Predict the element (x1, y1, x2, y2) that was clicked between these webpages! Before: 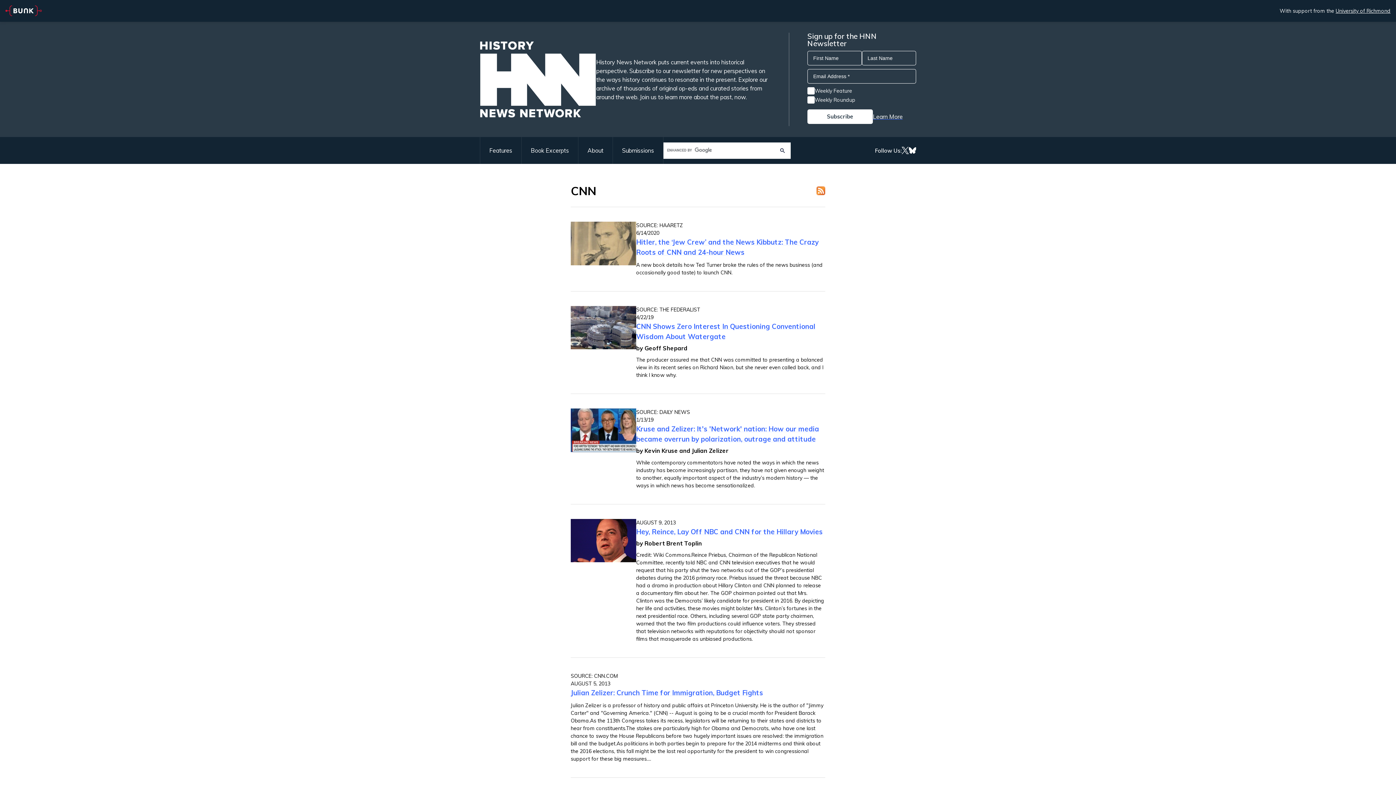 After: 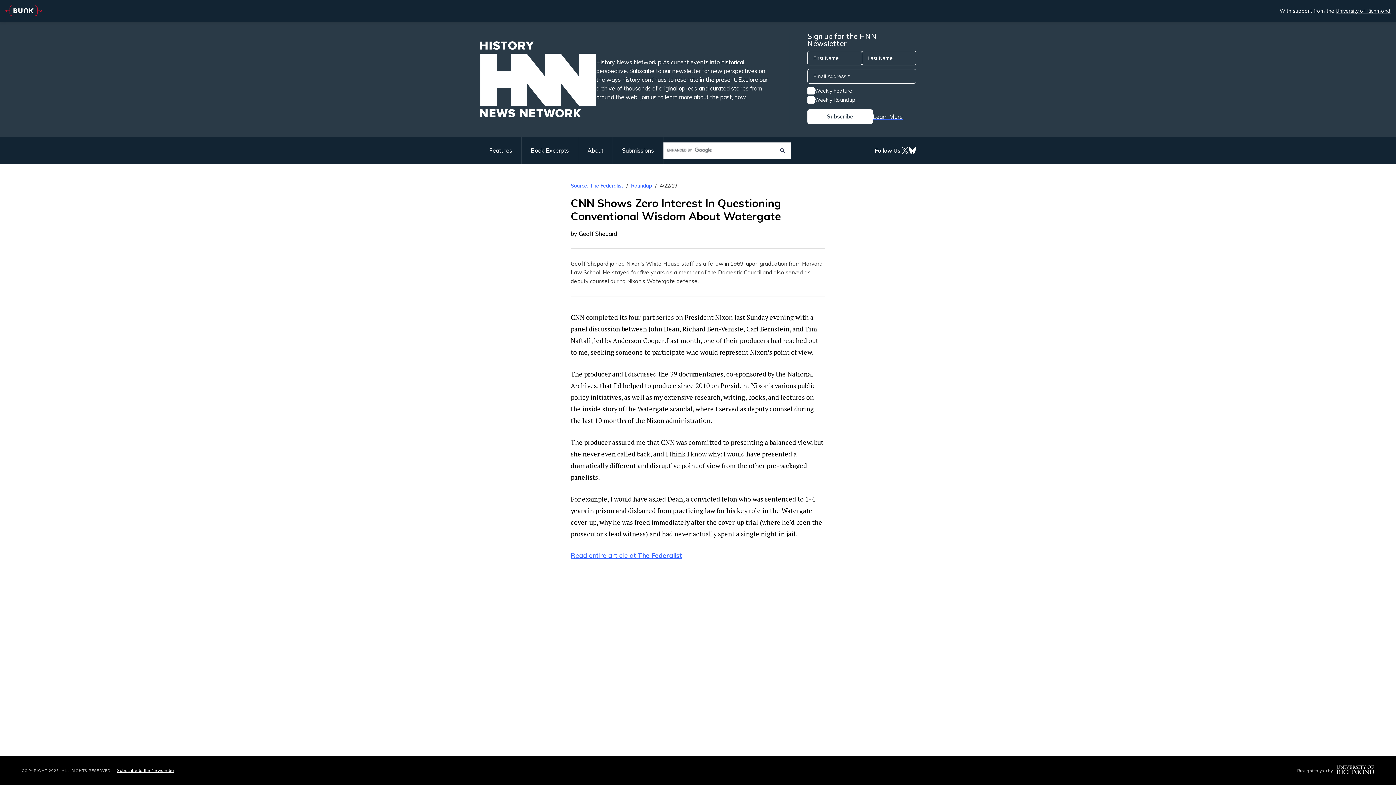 Action: bbox: (570, 306, 636, 349)